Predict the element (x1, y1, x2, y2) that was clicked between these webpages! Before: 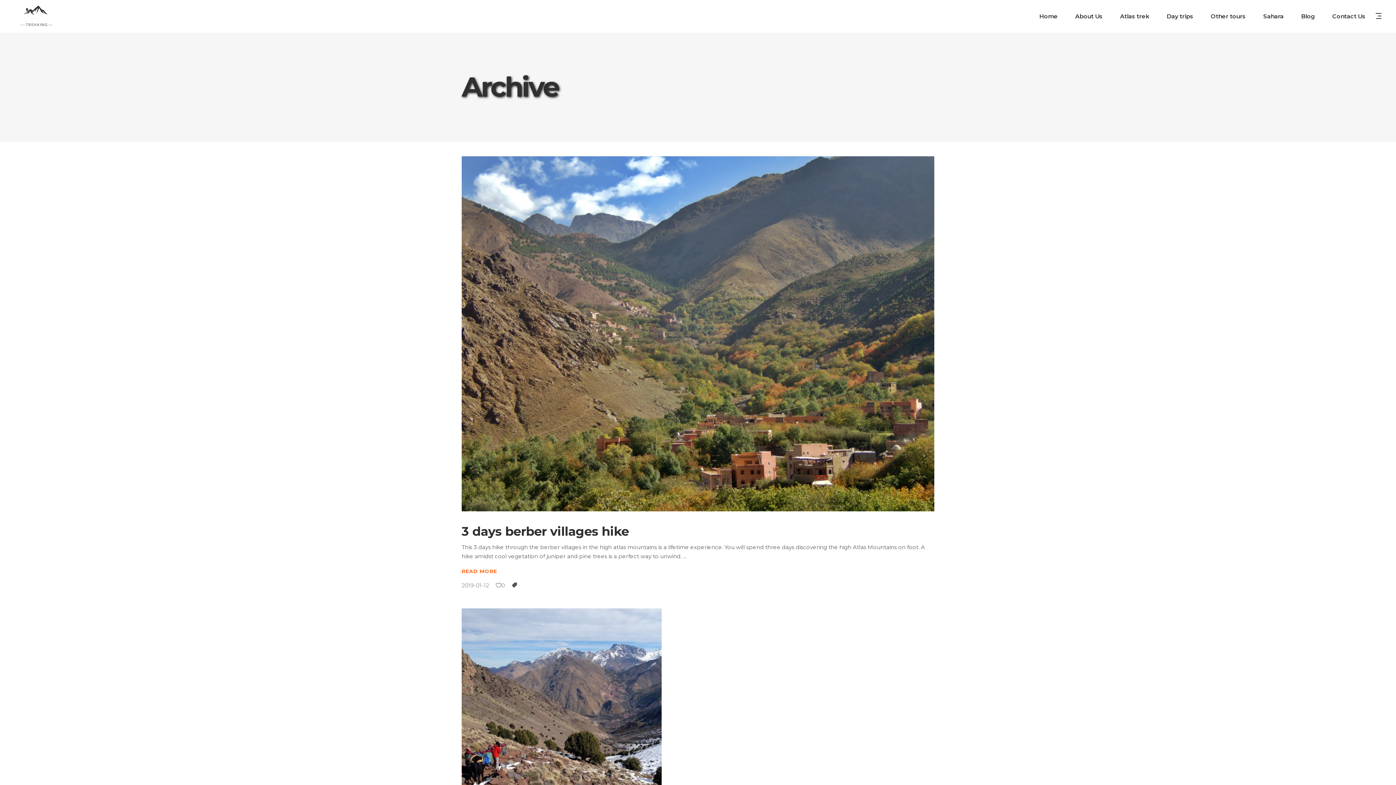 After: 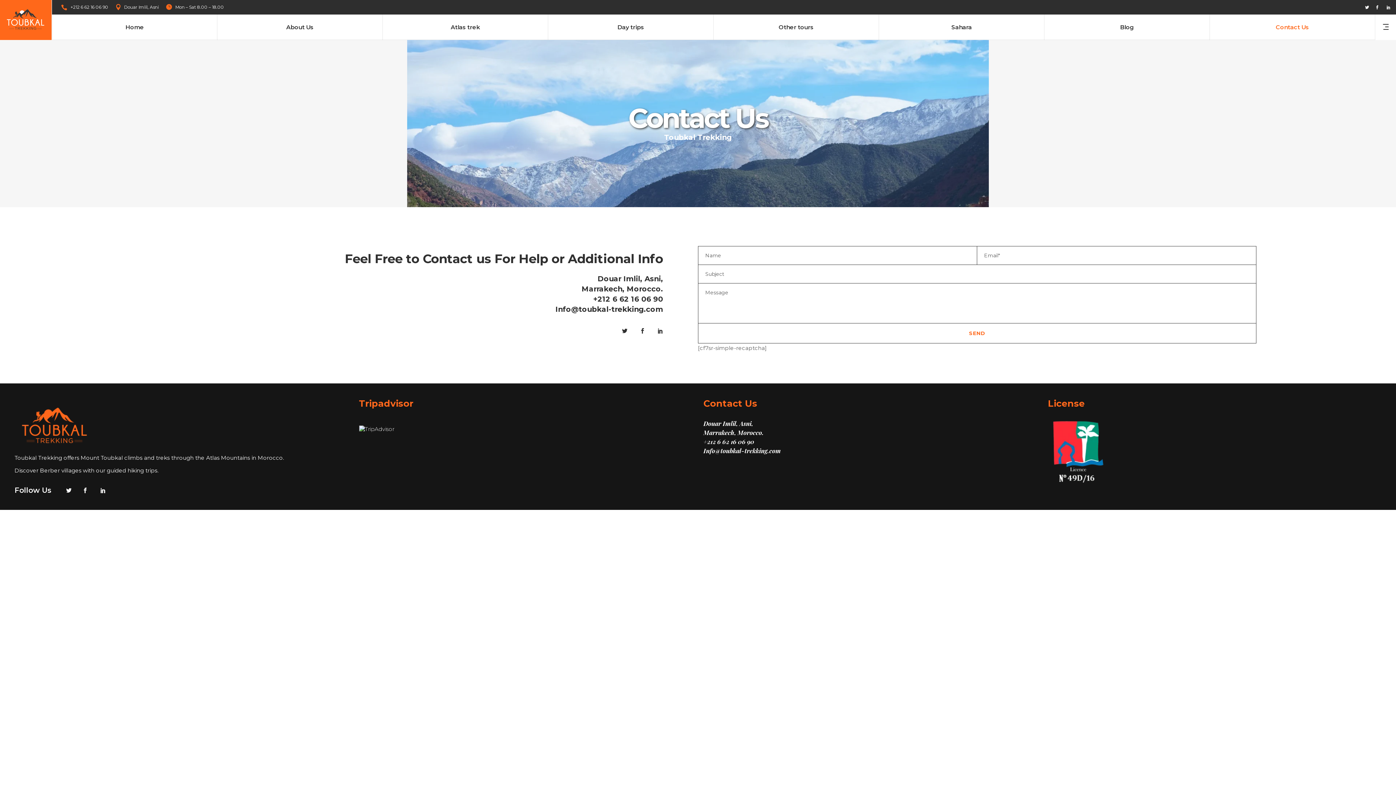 Action: label: Contact Us bbox: (1323, 0, 1374, 32)